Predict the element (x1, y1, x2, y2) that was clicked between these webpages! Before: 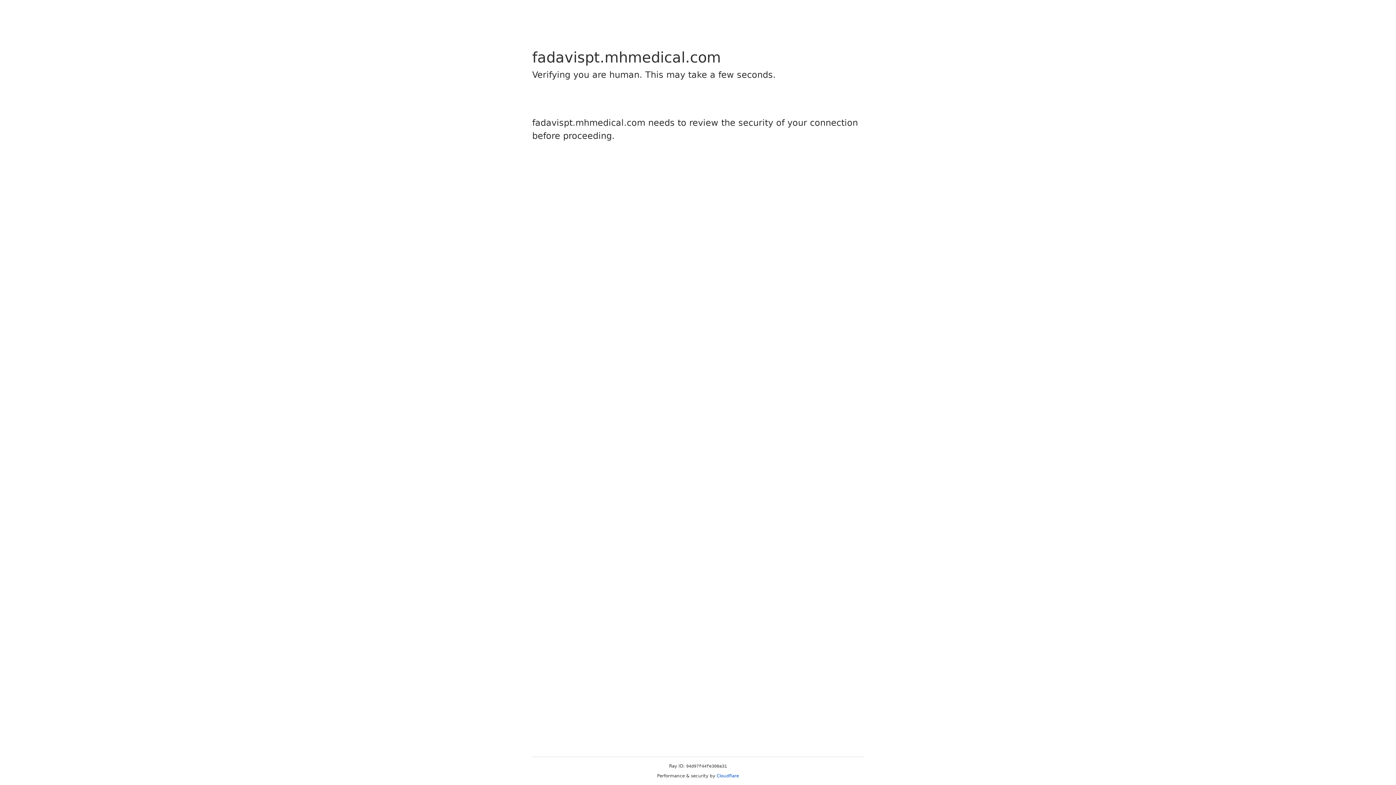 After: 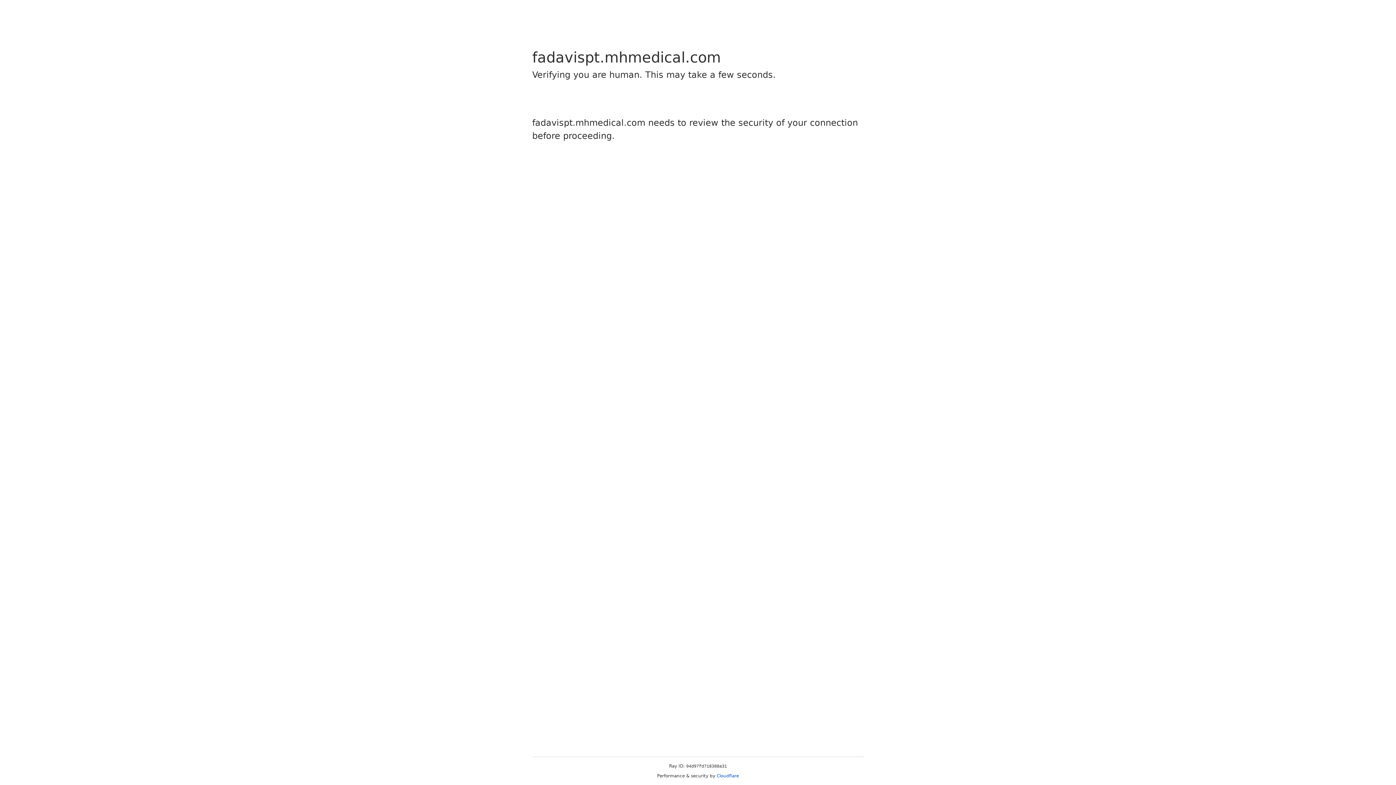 Action: bbox: (716, 773, 739, 778) label: Cloudflare